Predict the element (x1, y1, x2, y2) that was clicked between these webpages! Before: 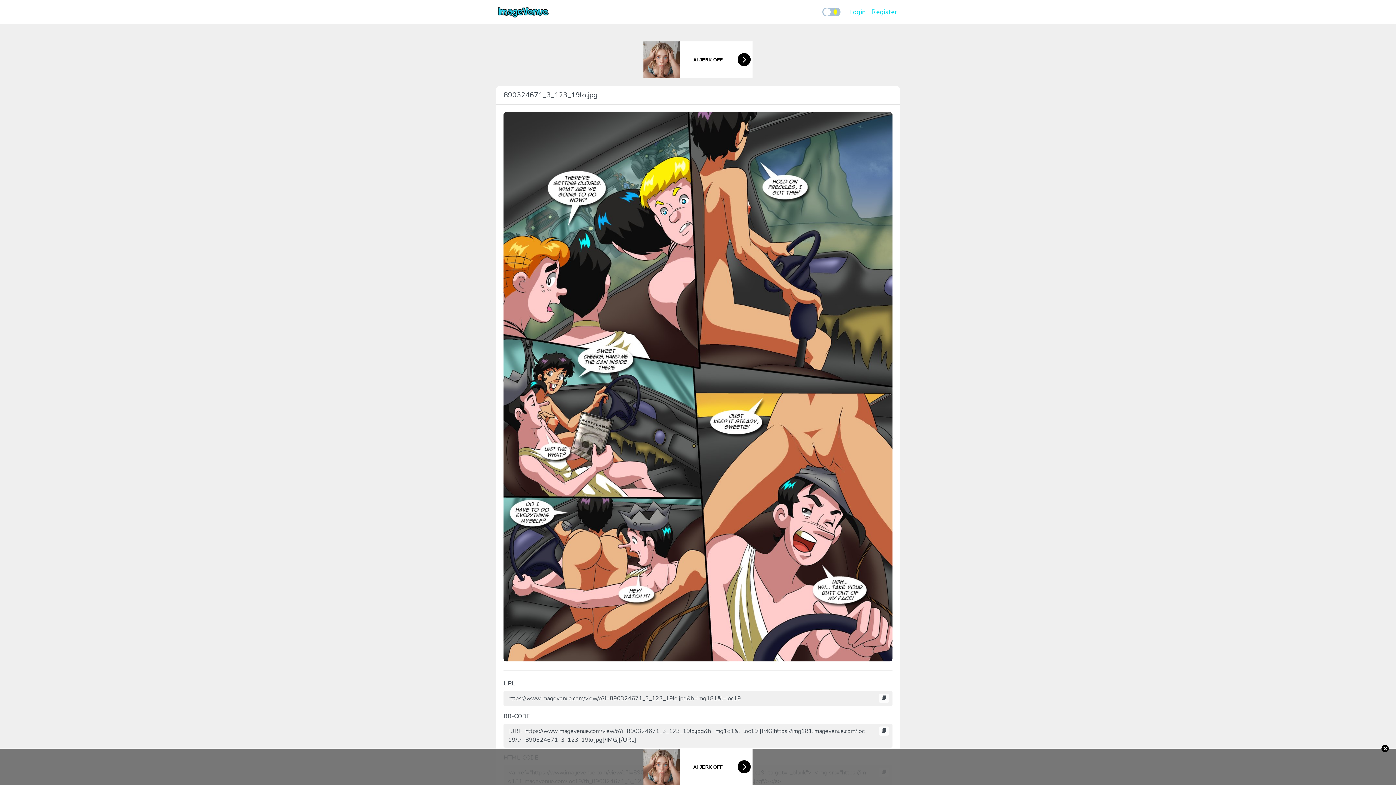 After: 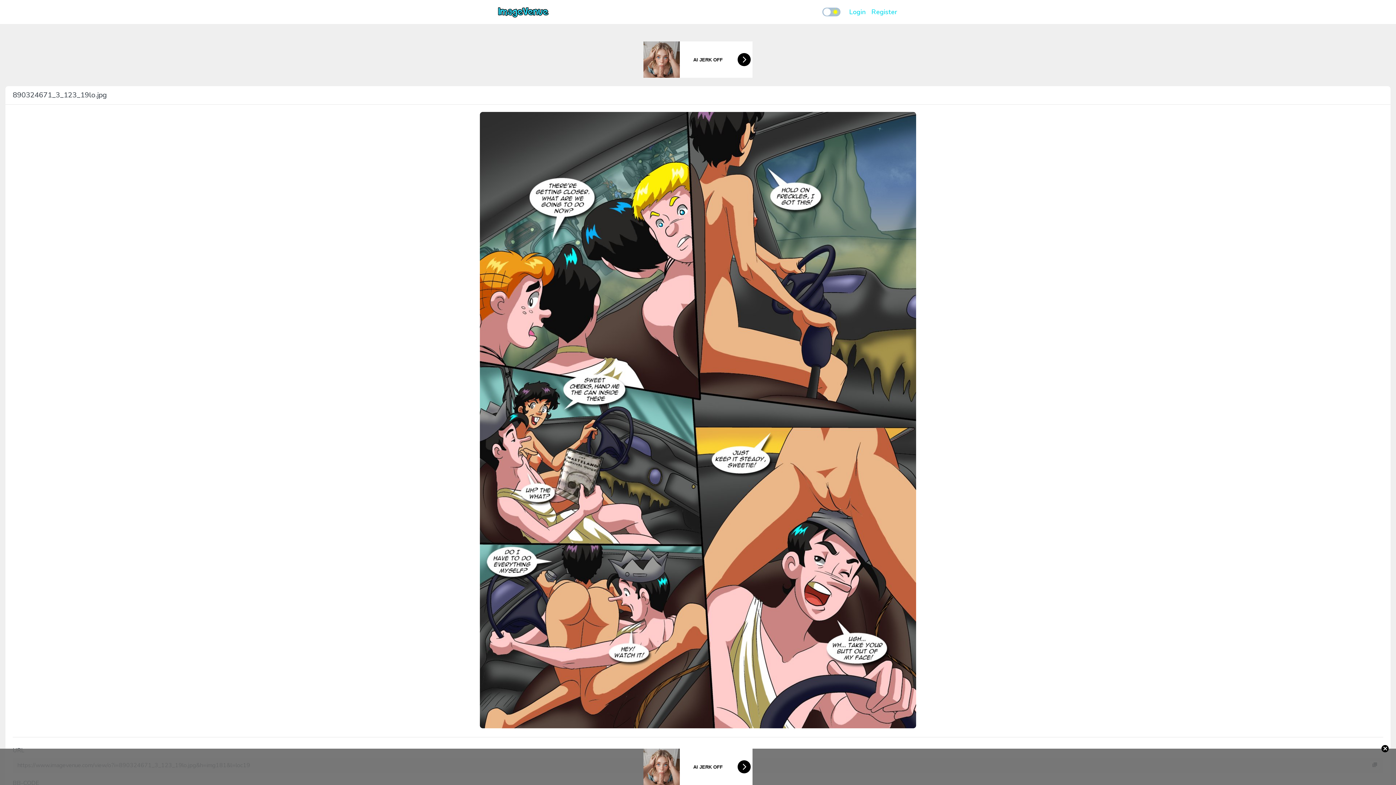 Action: bbox: (503, 382, 892, 390)